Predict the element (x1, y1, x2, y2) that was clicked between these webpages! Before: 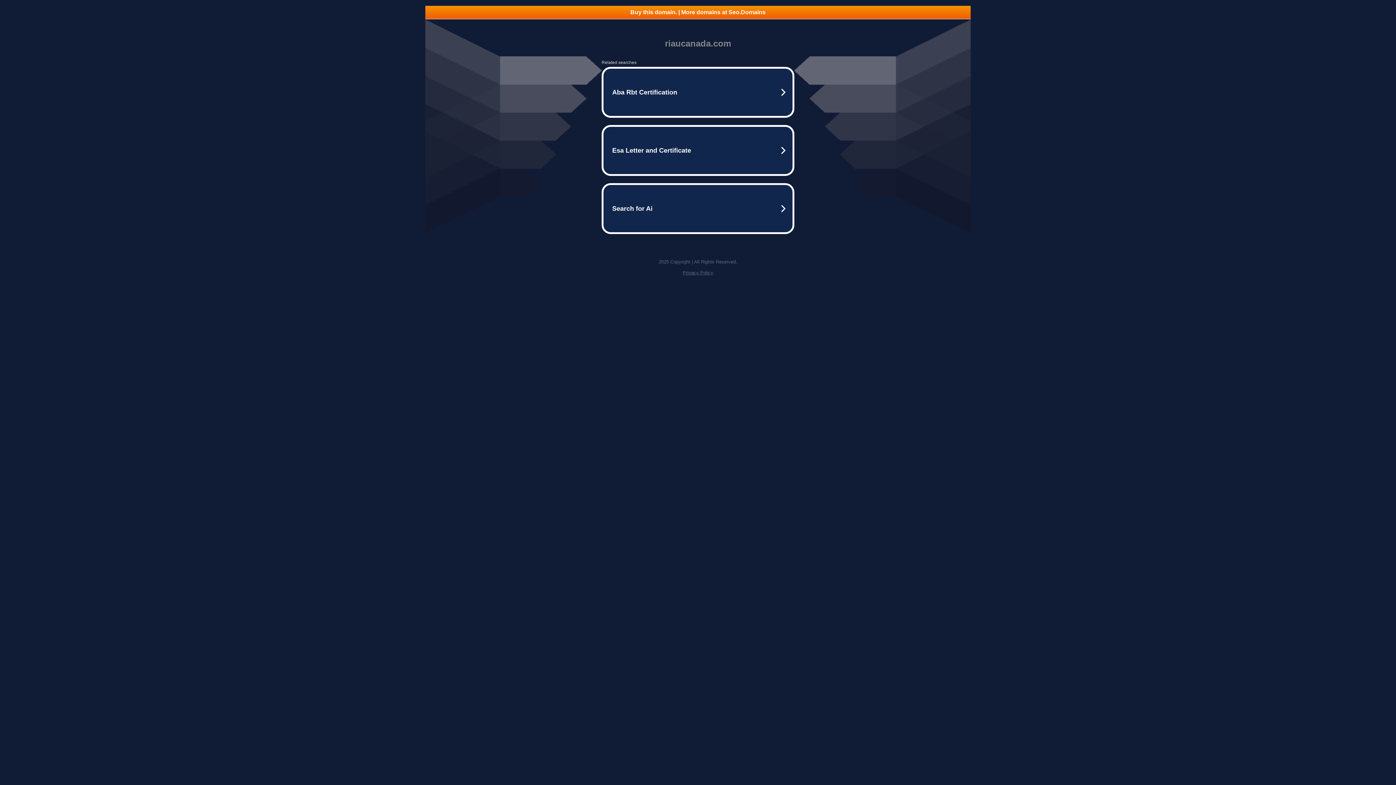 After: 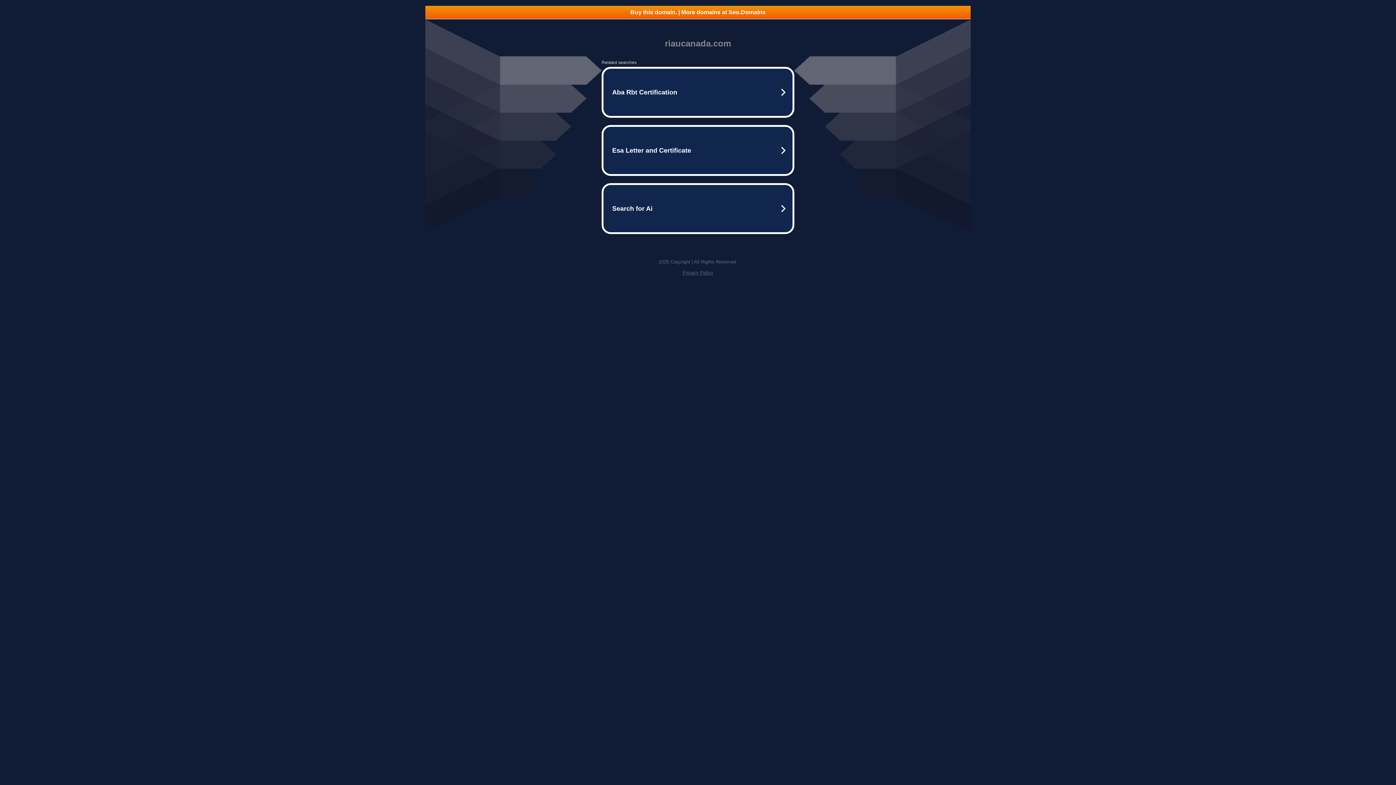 Action: bbox: (682, 270, 713, 275) label: Privacy Policy